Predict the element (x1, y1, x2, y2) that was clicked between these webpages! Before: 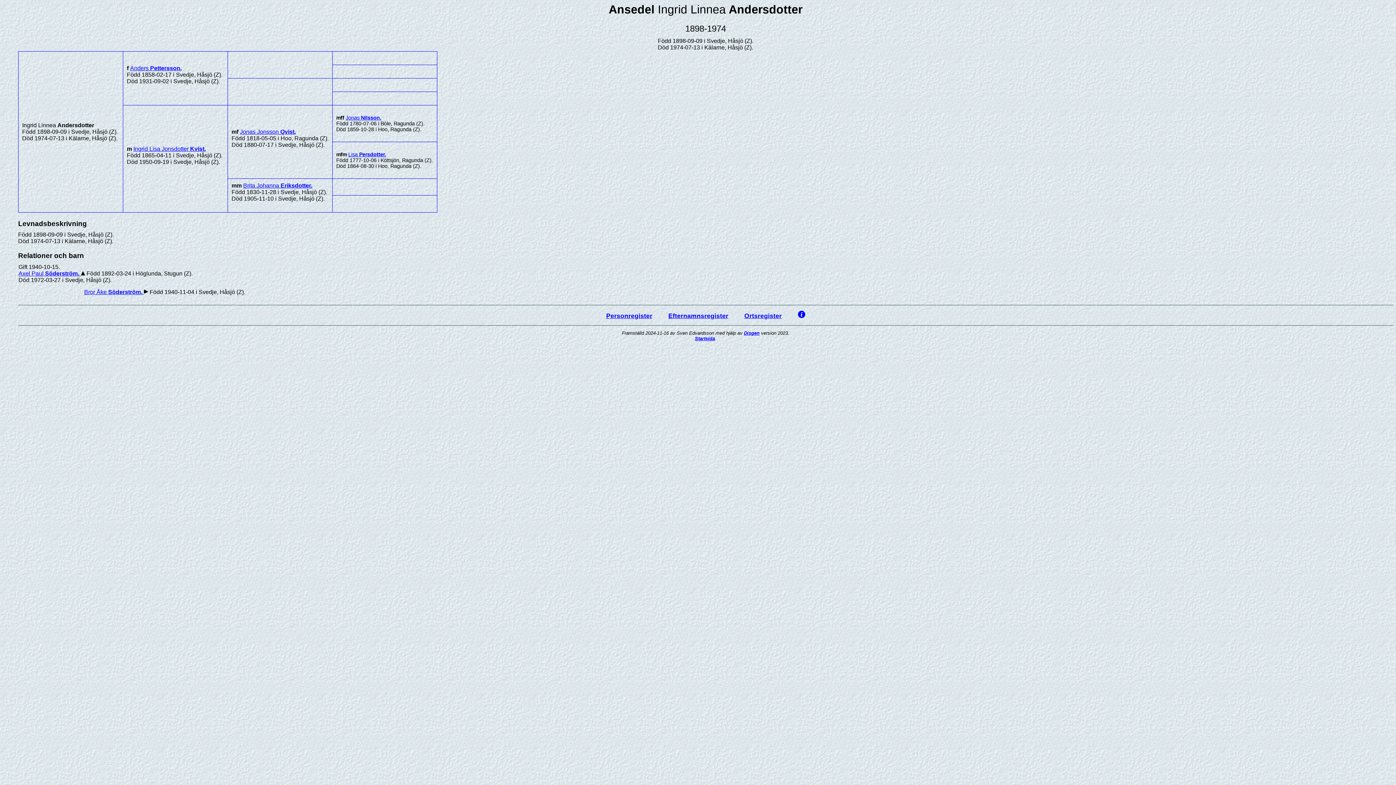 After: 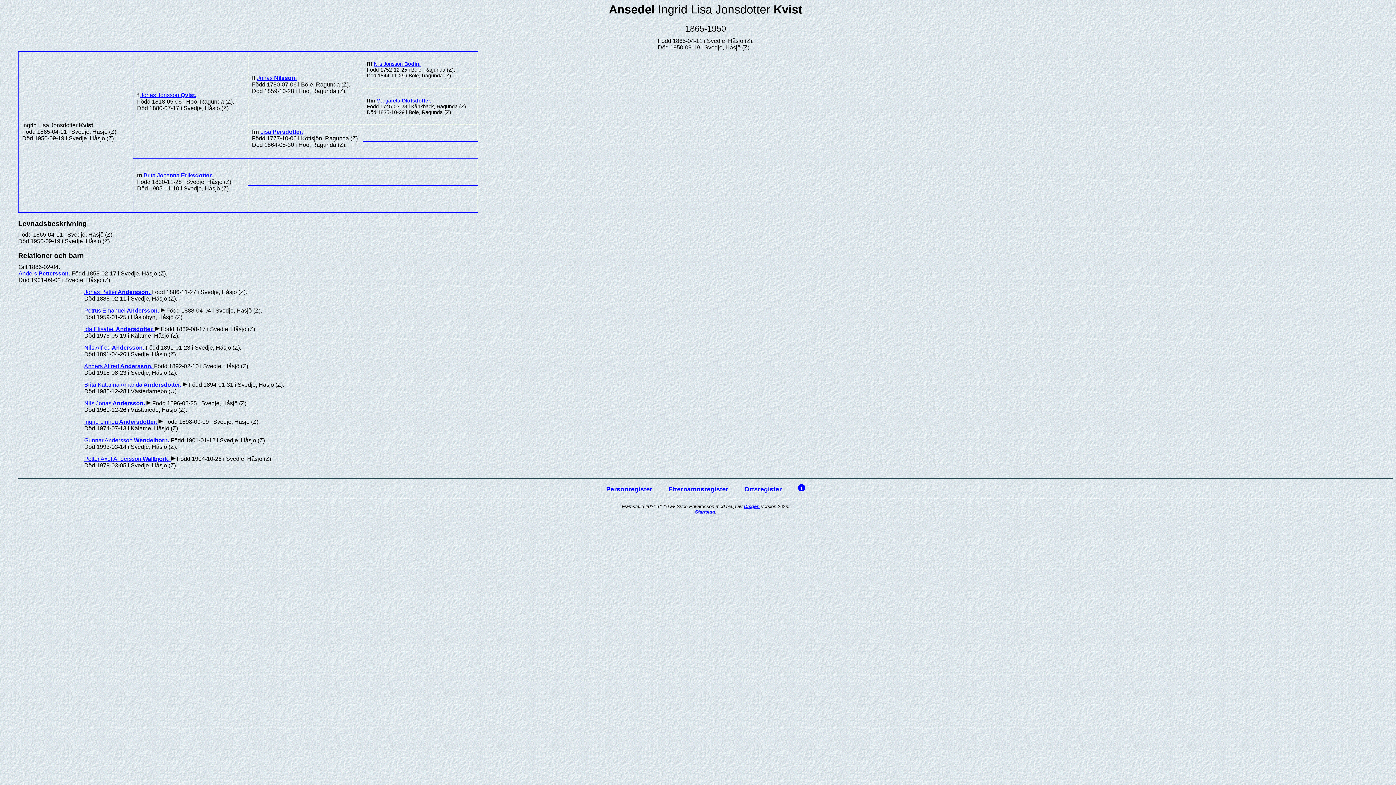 Action: label: Ingrid Lisa Jonsdotter Kvist. bbox: (133, 145, 205, 152)